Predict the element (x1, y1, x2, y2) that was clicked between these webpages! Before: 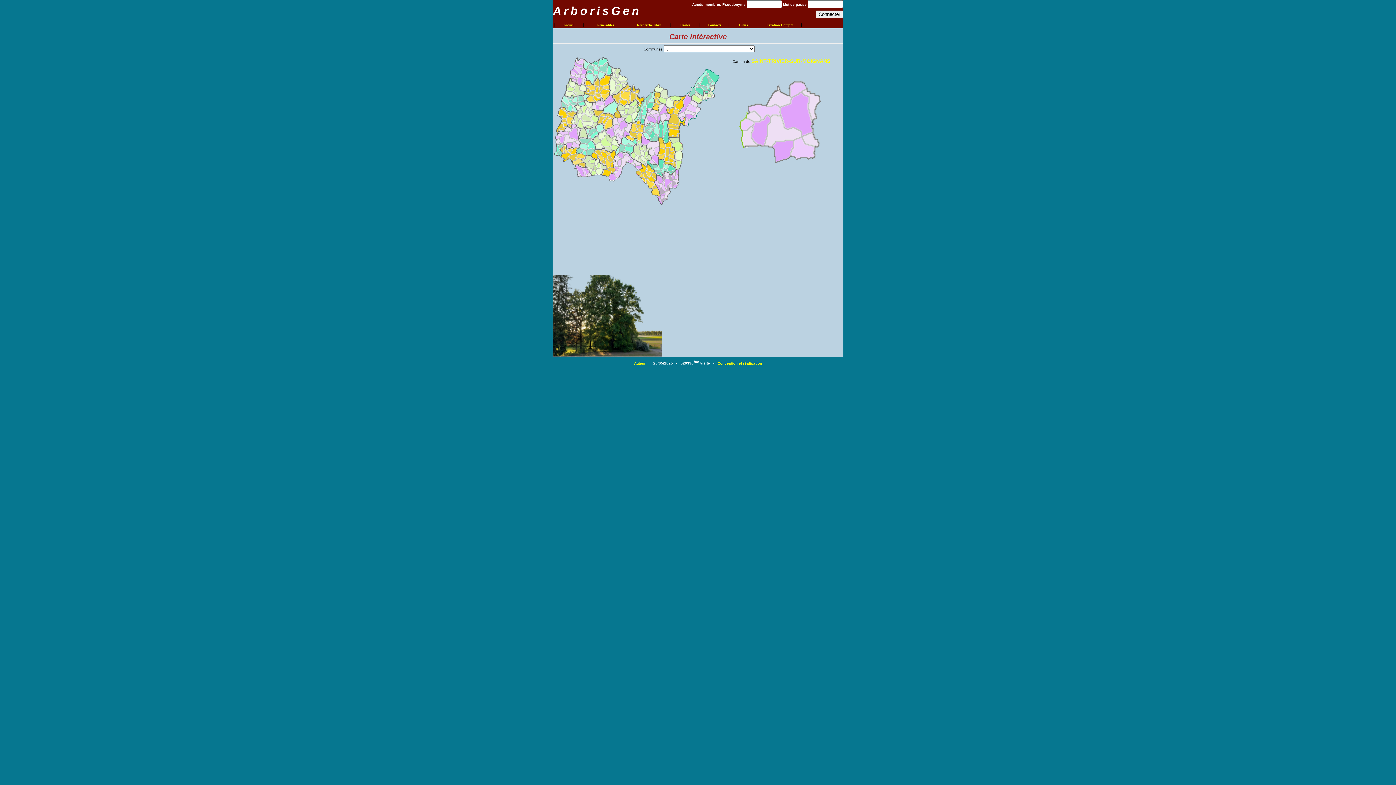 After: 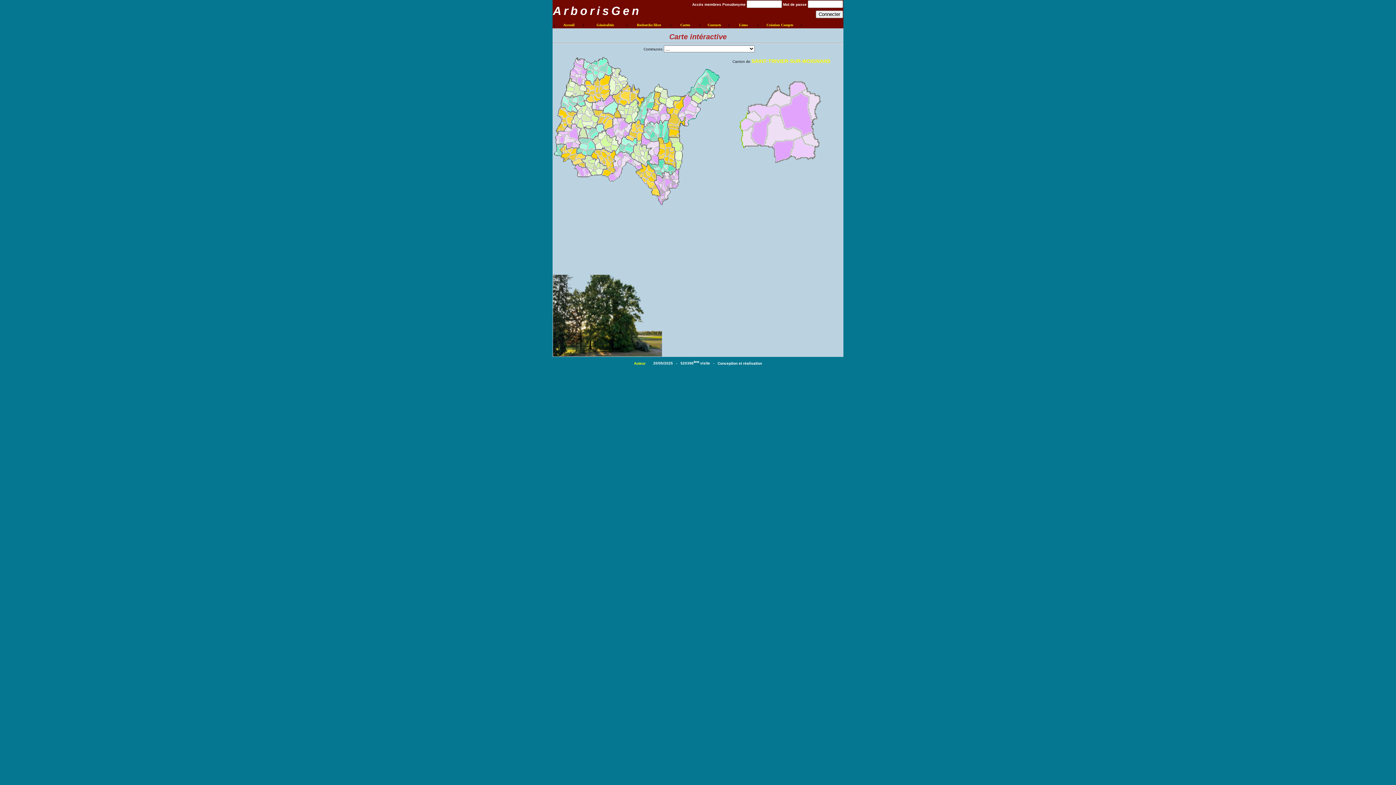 Action: label: Conception et réalisation bbox: (717, 361, 762, 365)